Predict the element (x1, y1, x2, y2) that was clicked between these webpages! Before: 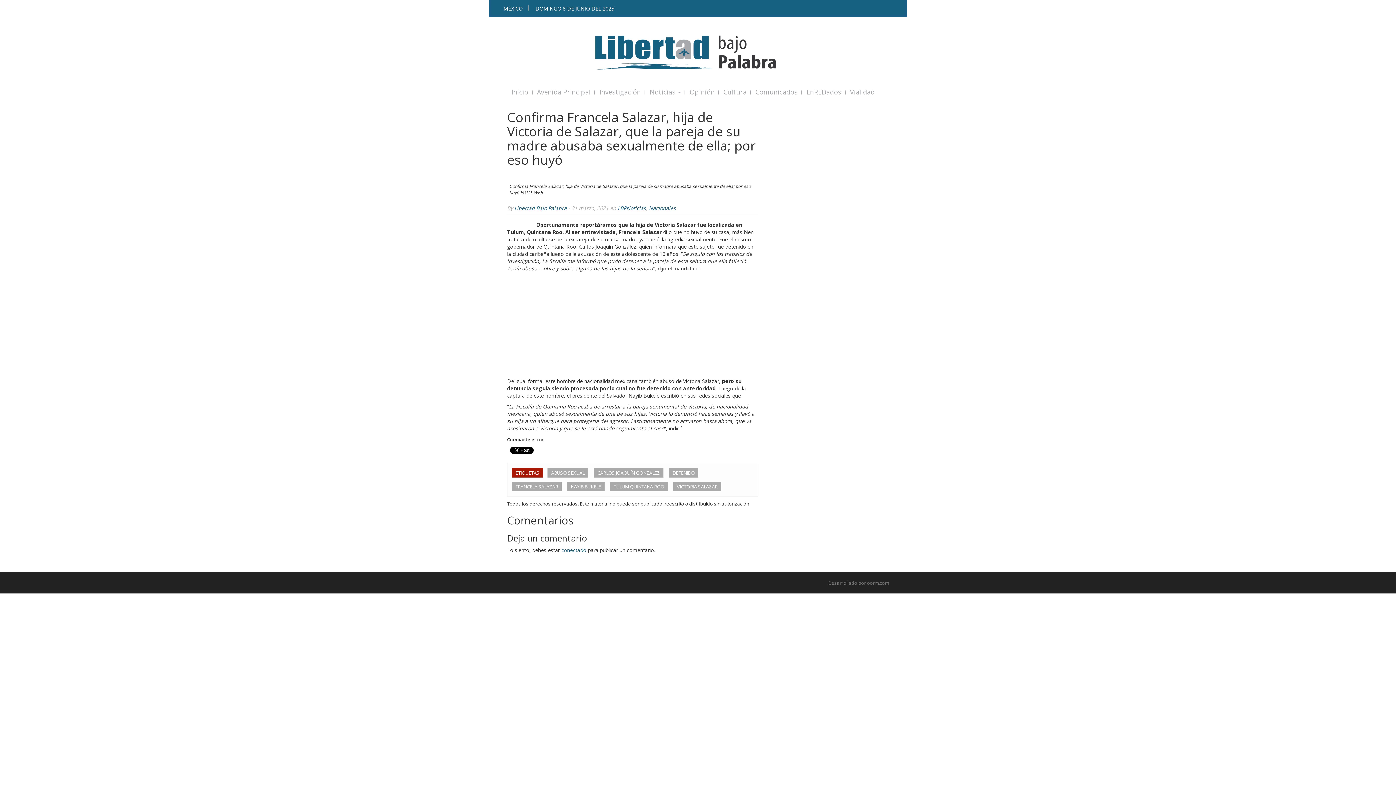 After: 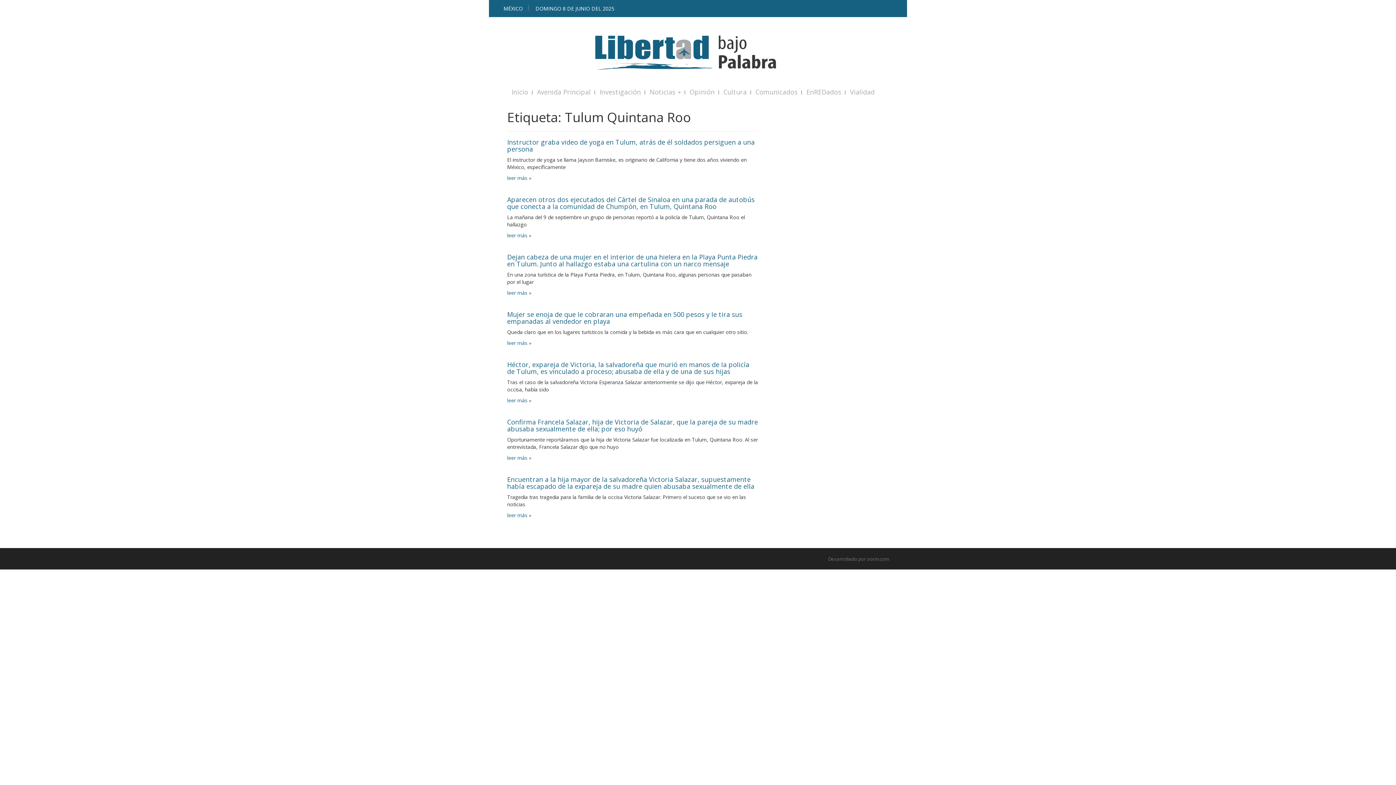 Action: label: TULUM QUINTANA ROO bbox: (610, 482, 668, 491)